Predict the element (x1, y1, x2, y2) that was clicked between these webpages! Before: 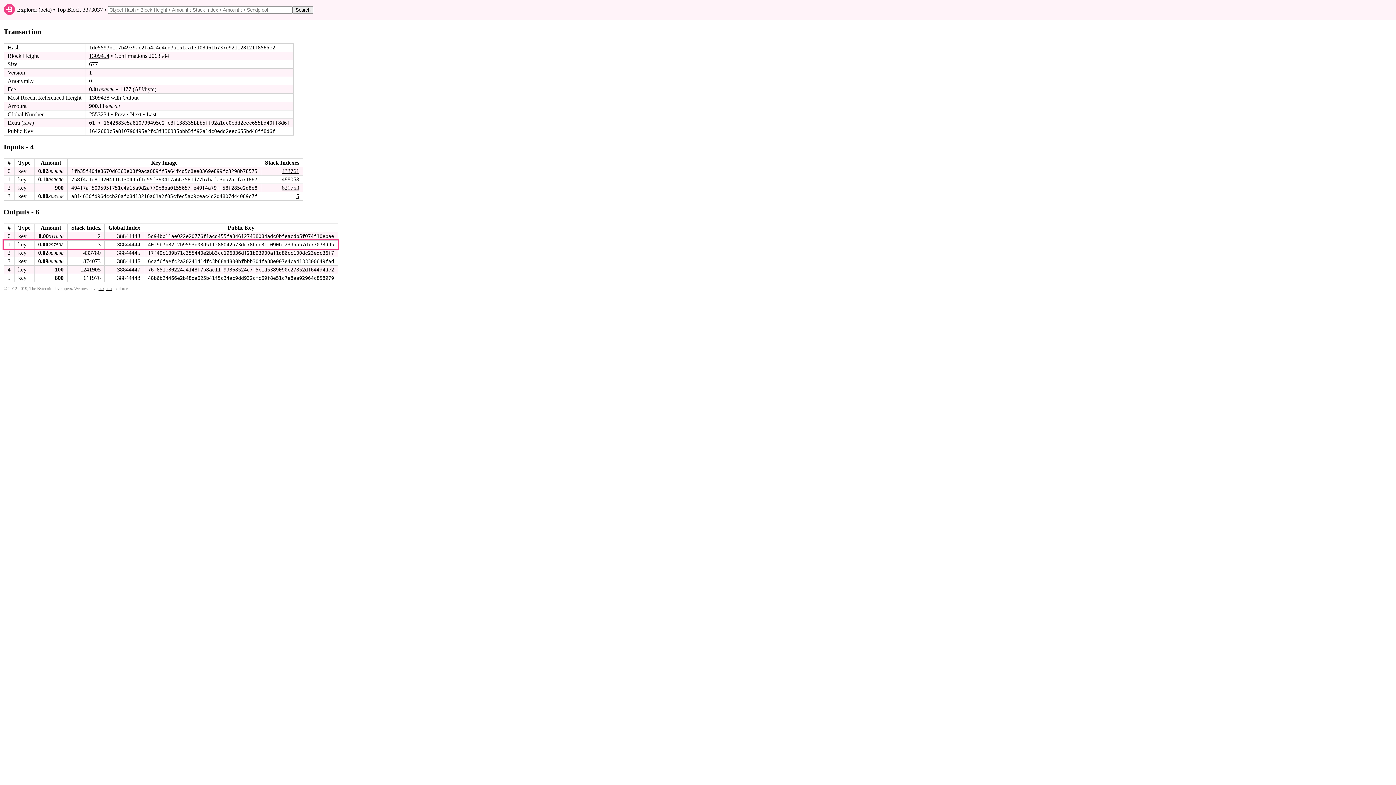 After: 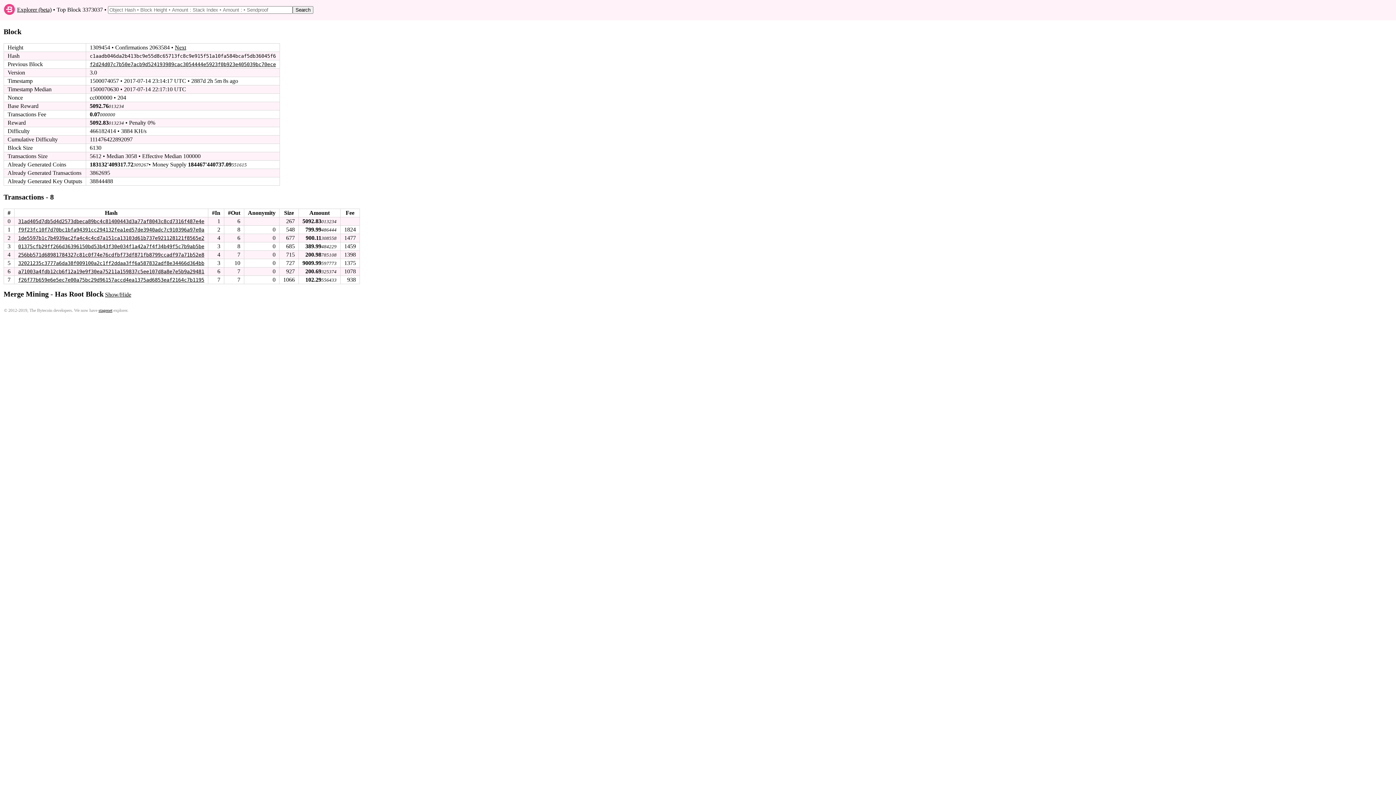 Action: bbox: (89, 52, 109, 58) label: 1309454